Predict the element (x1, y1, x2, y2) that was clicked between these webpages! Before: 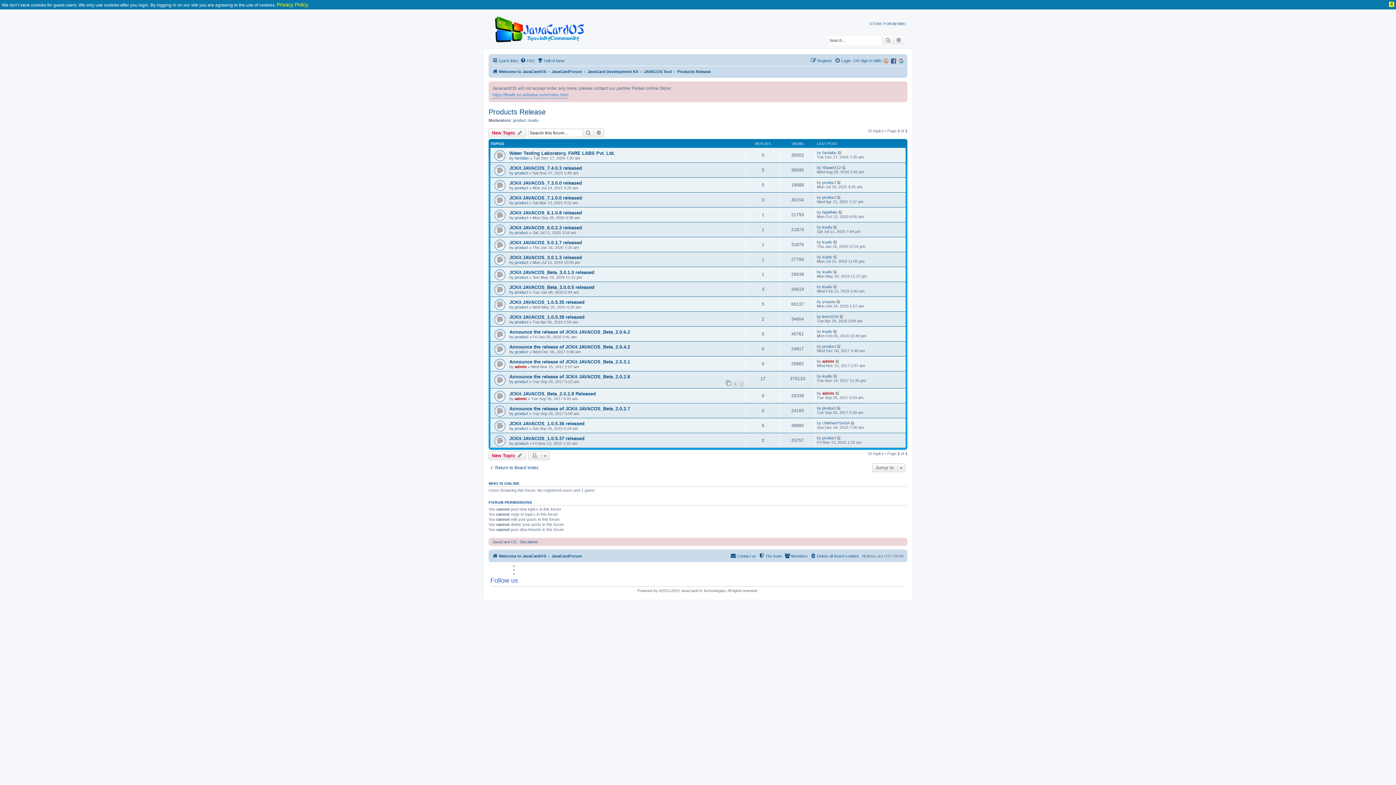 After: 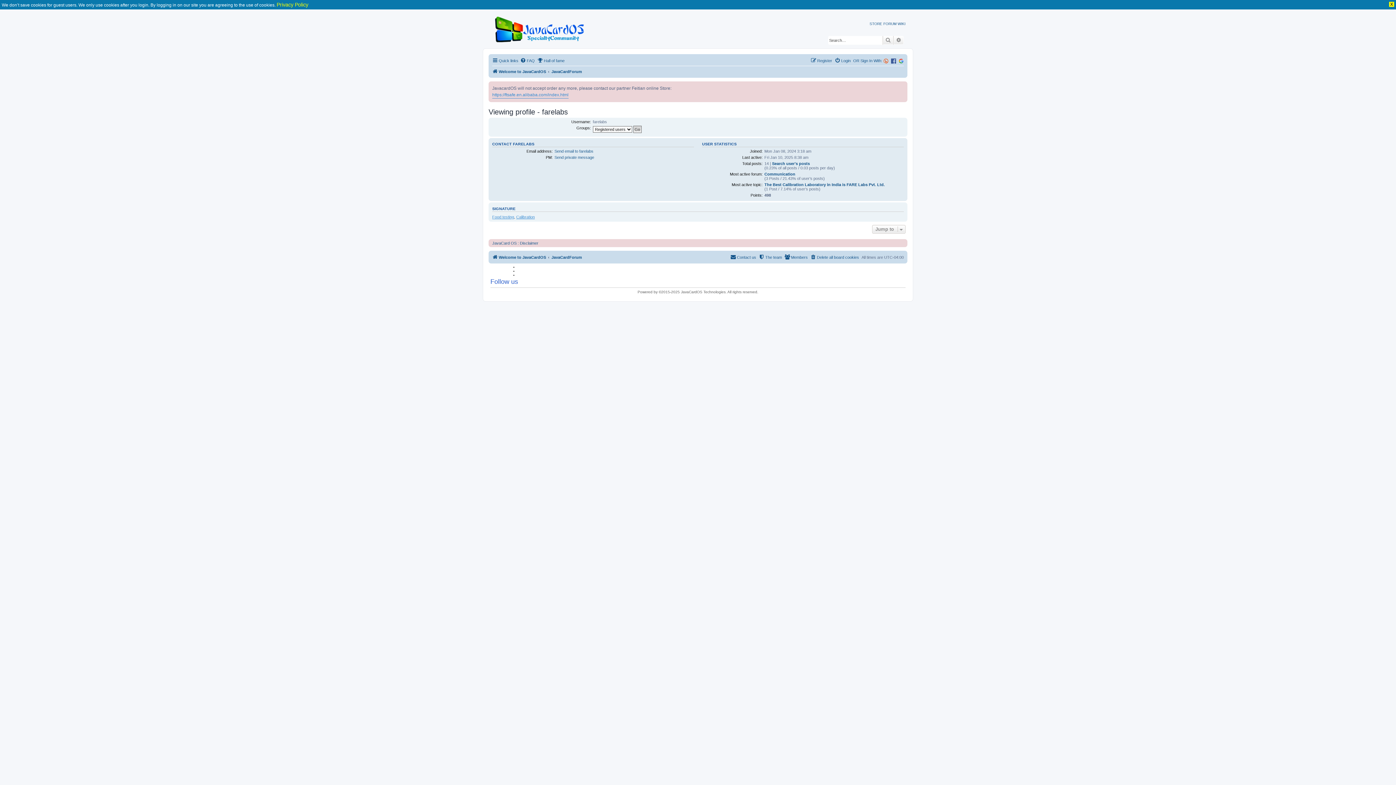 Action: bbox: (514, 156, 529, 160) label: farelabs